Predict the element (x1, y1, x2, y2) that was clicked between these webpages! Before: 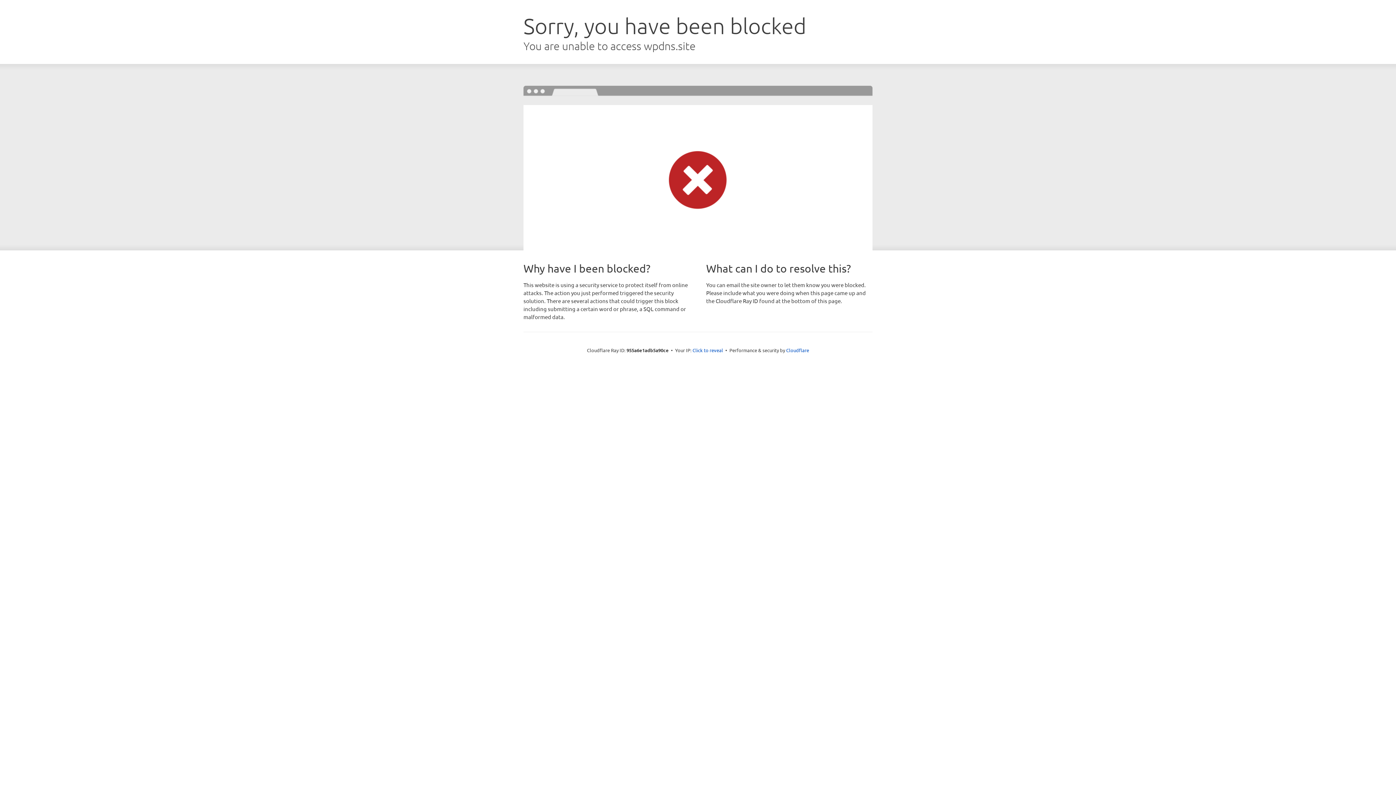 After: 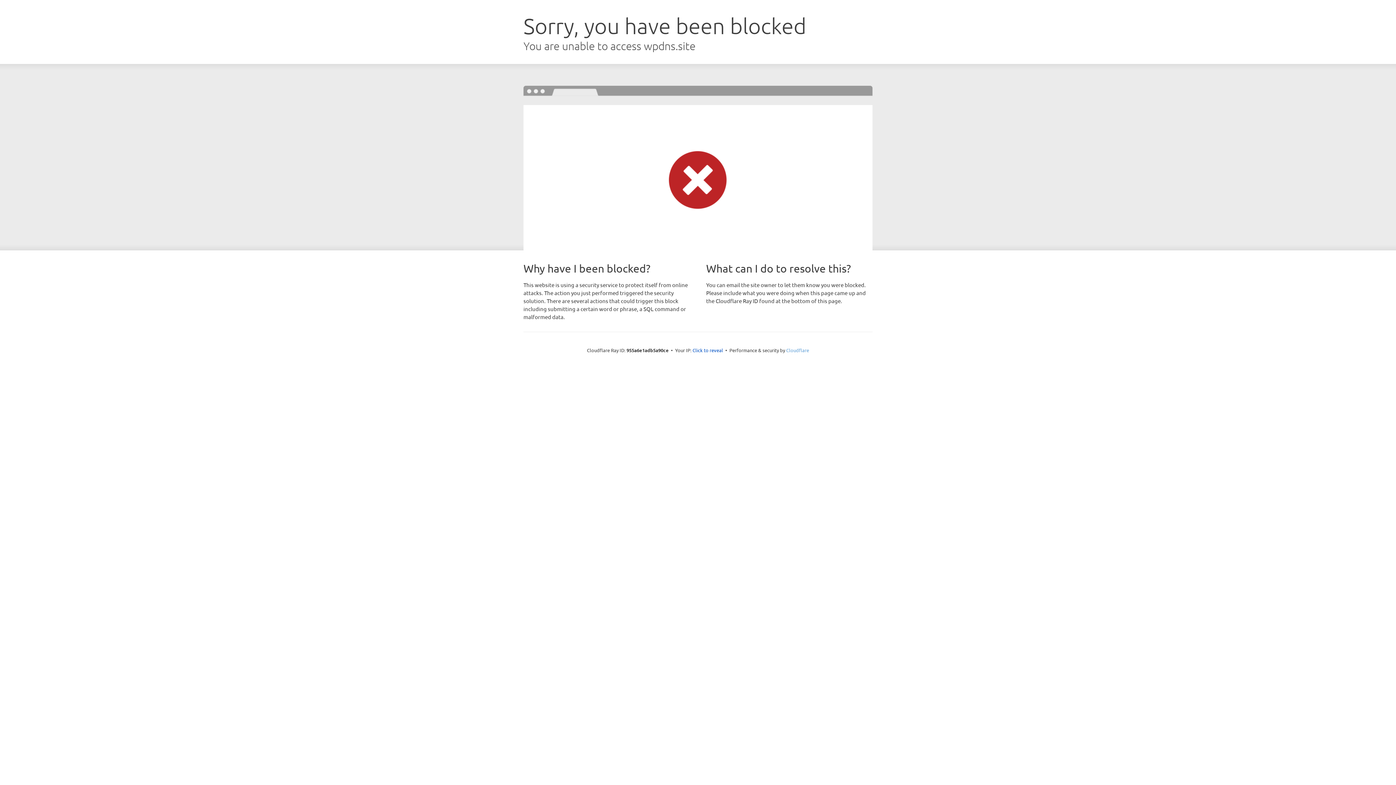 Action: label: Cloudflare bbox: (786, 347, 809, 353)